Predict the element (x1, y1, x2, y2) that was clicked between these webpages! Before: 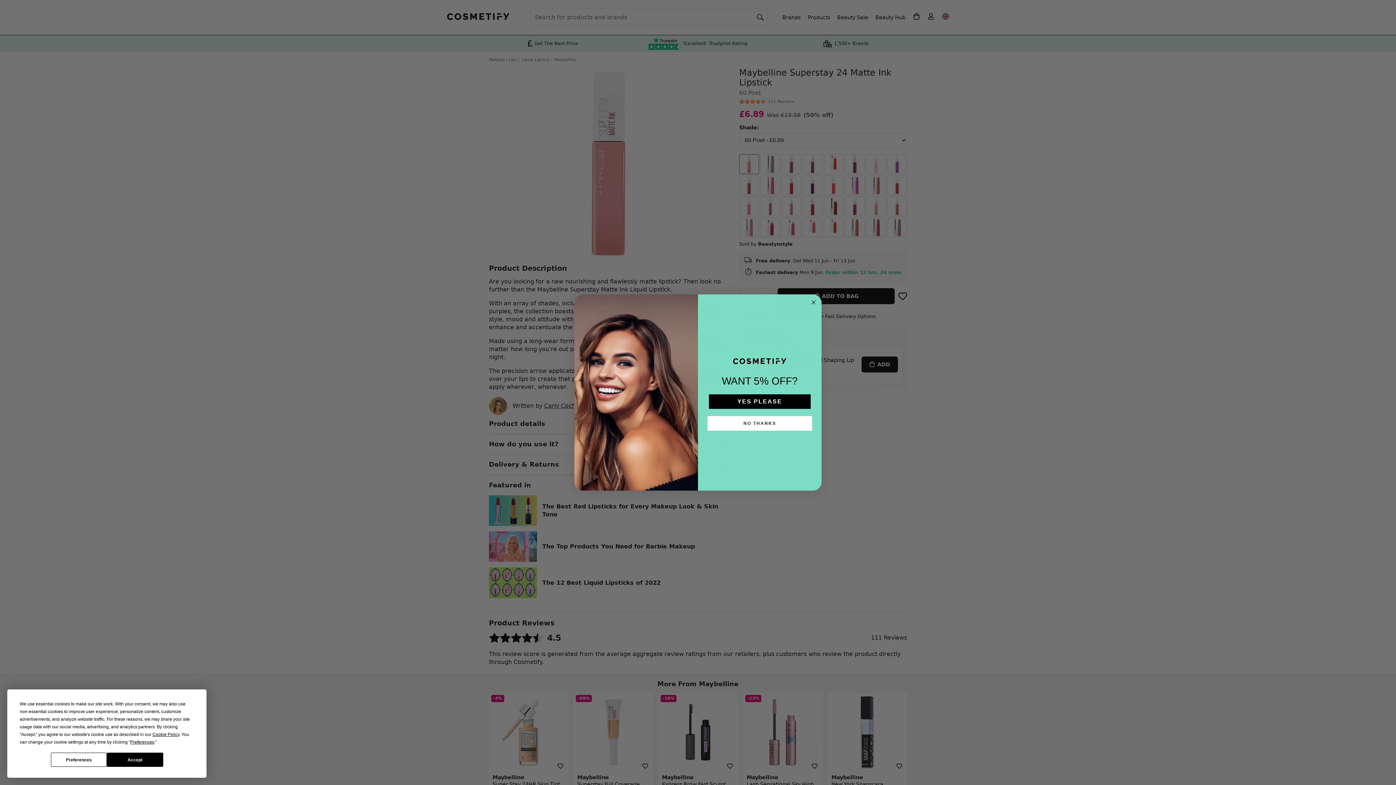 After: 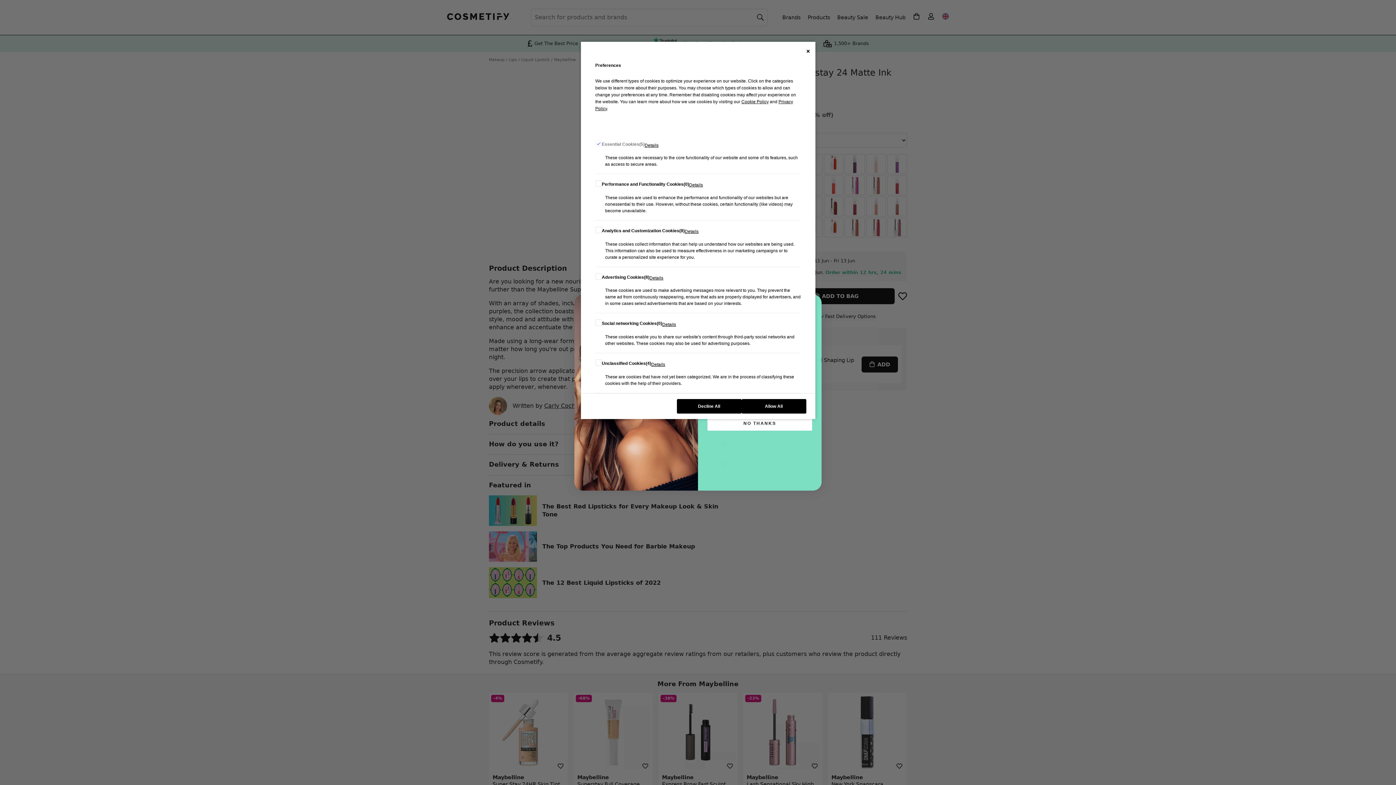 Action: label: Preferences bbox: (130, 740, 154, 745)